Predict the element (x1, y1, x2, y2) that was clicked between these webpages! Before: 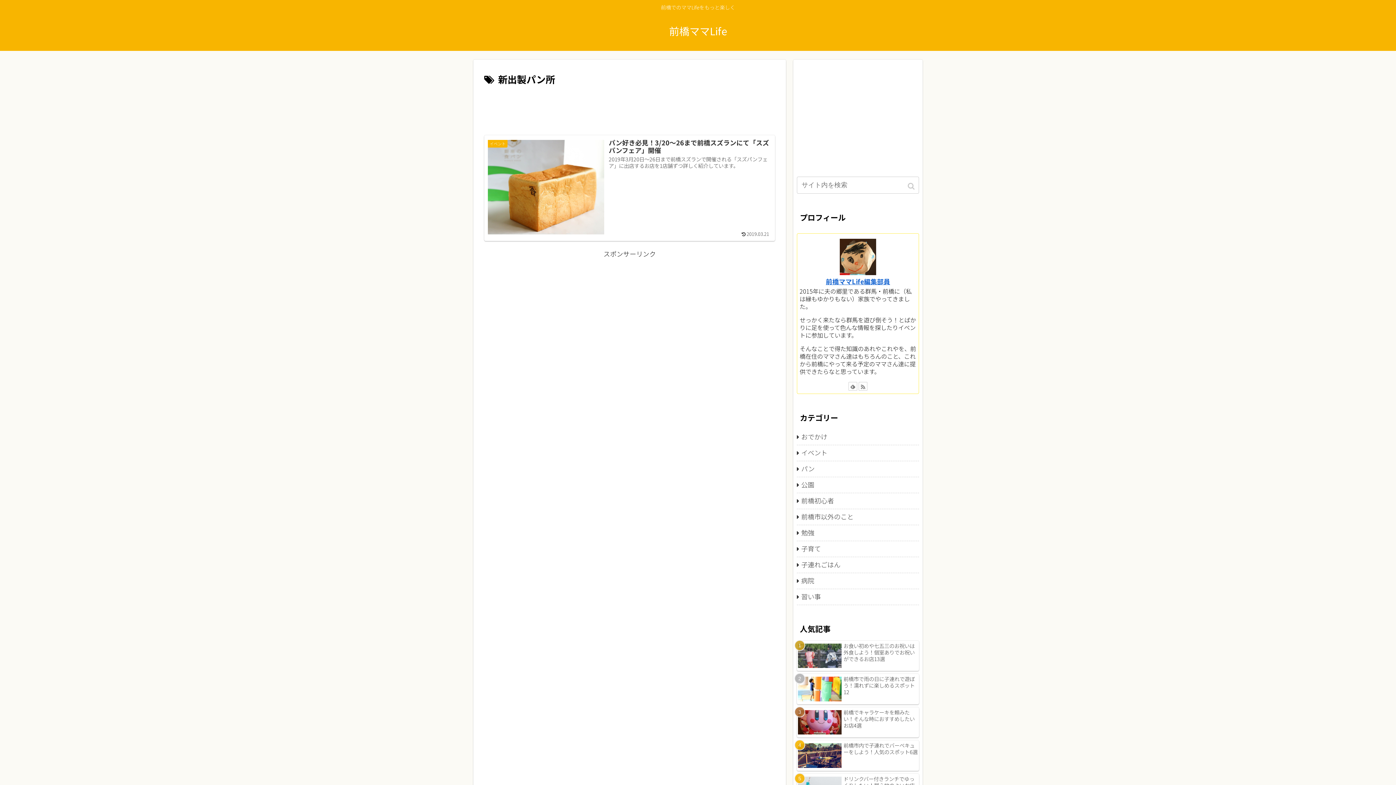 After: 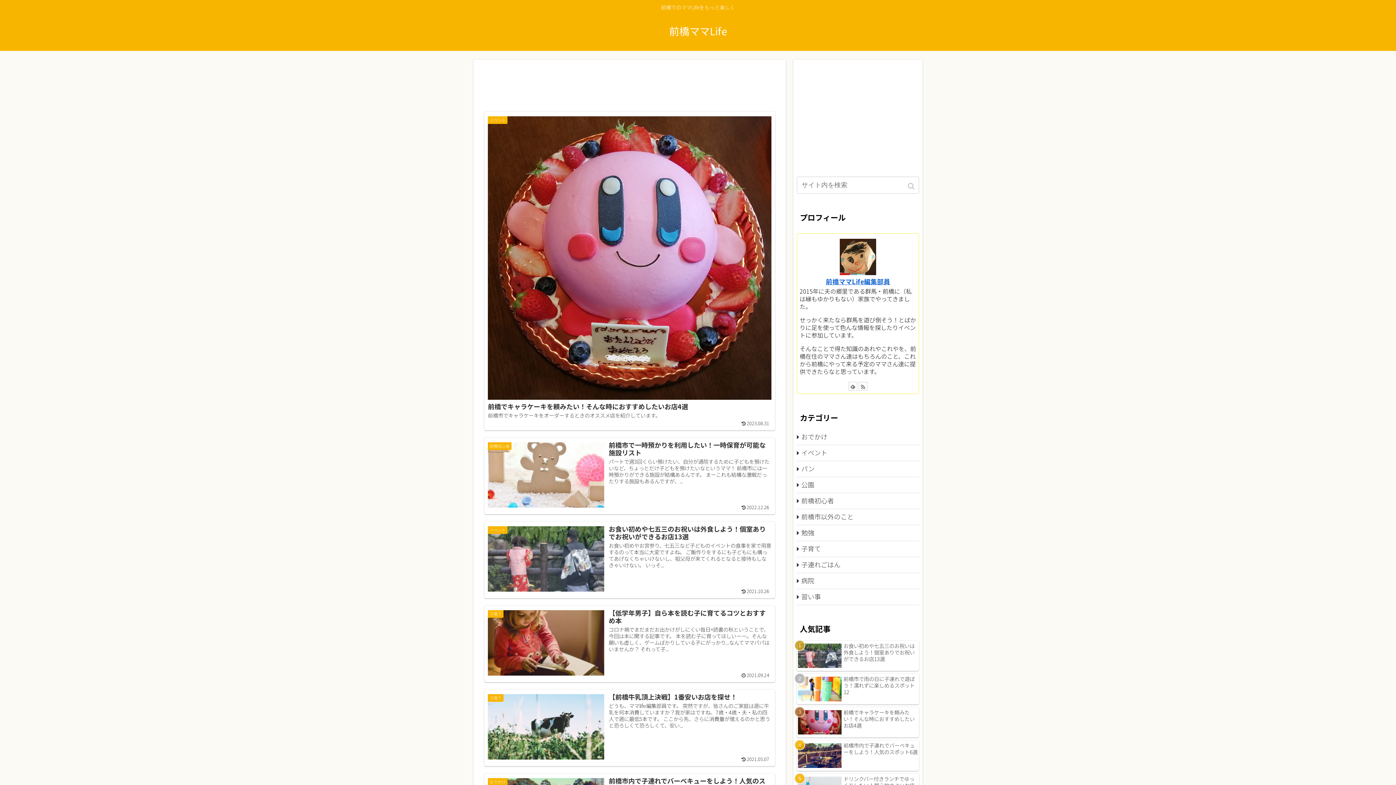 Action: label: 前橋ママLife bbox: (669, 27, 727, 37)